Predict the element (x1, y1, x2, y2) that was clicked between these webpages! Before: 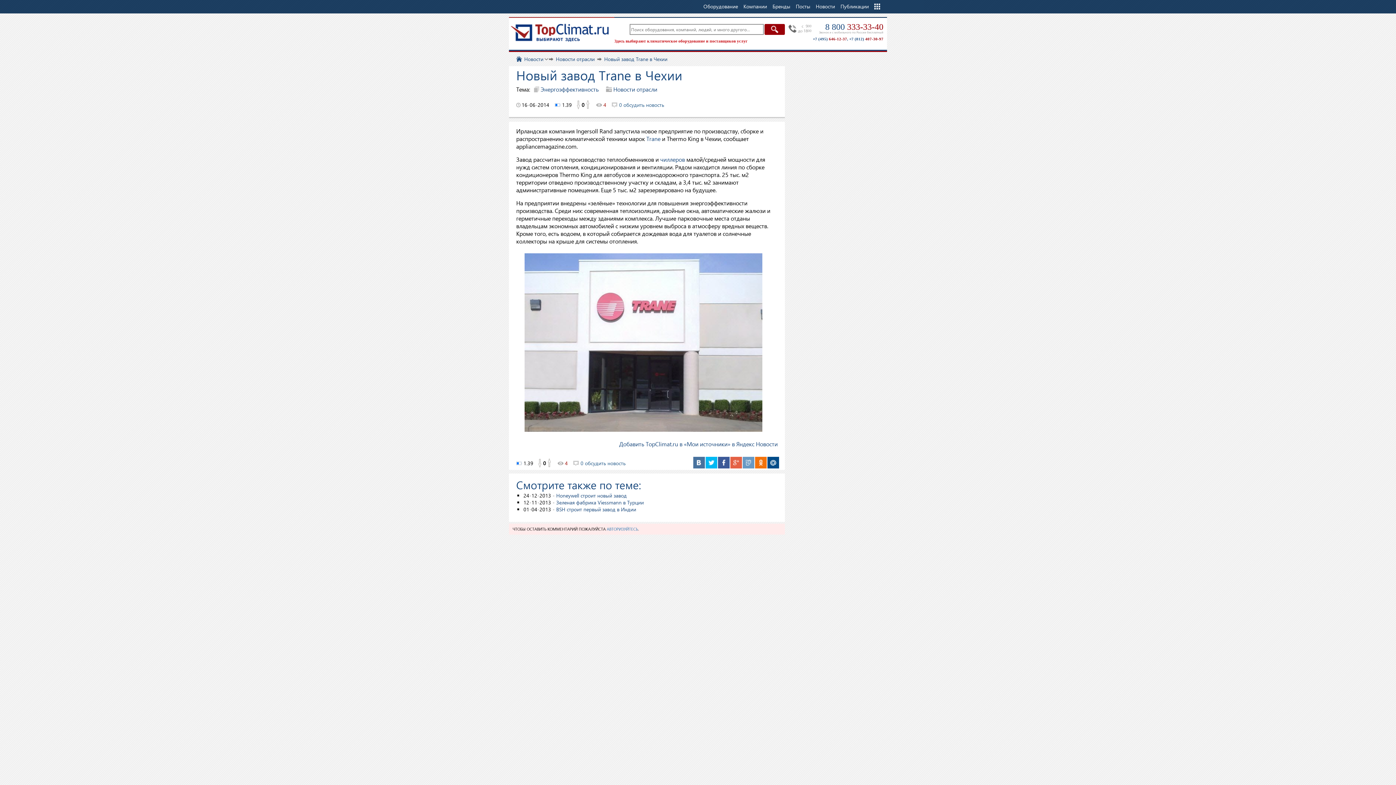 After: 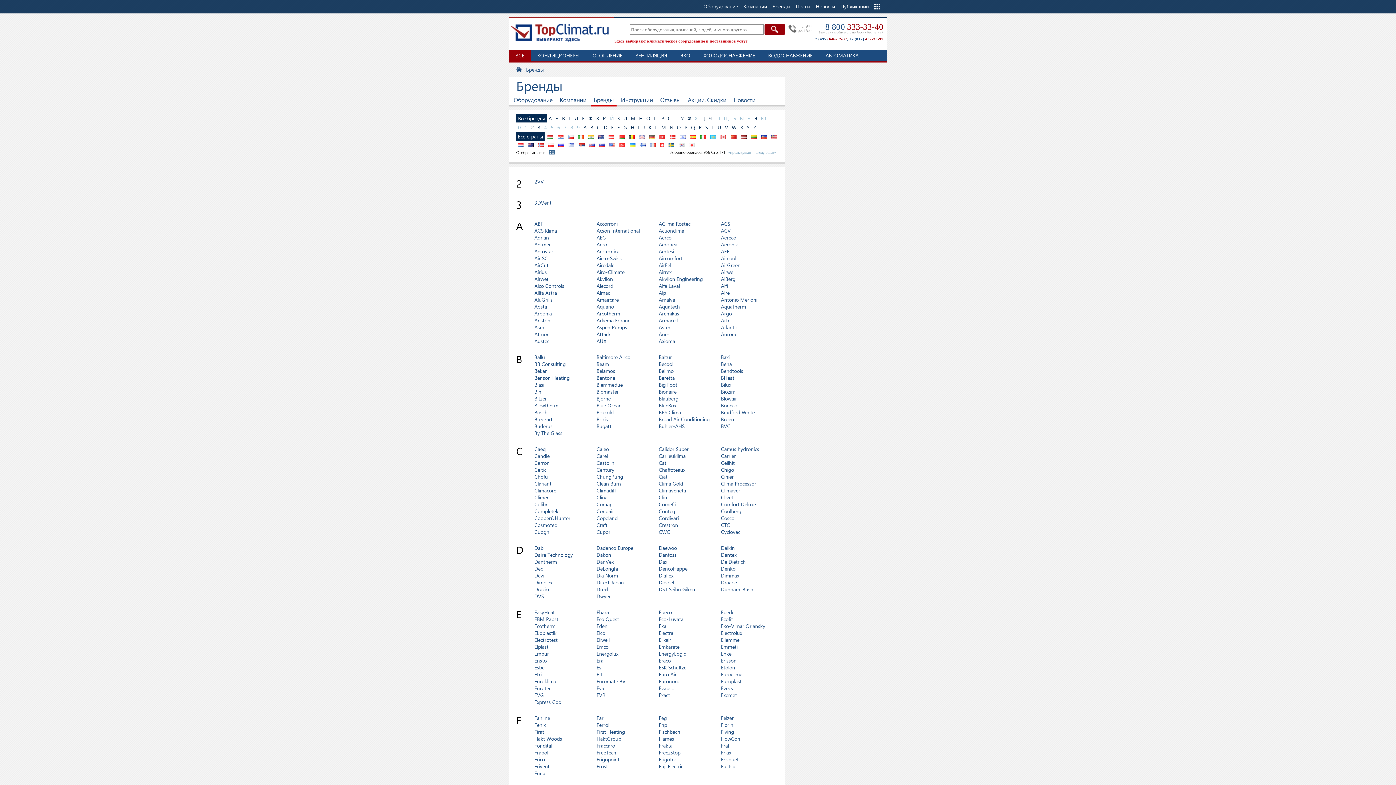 Action: label: Бренды bbox: (769, 0, 792, 13)